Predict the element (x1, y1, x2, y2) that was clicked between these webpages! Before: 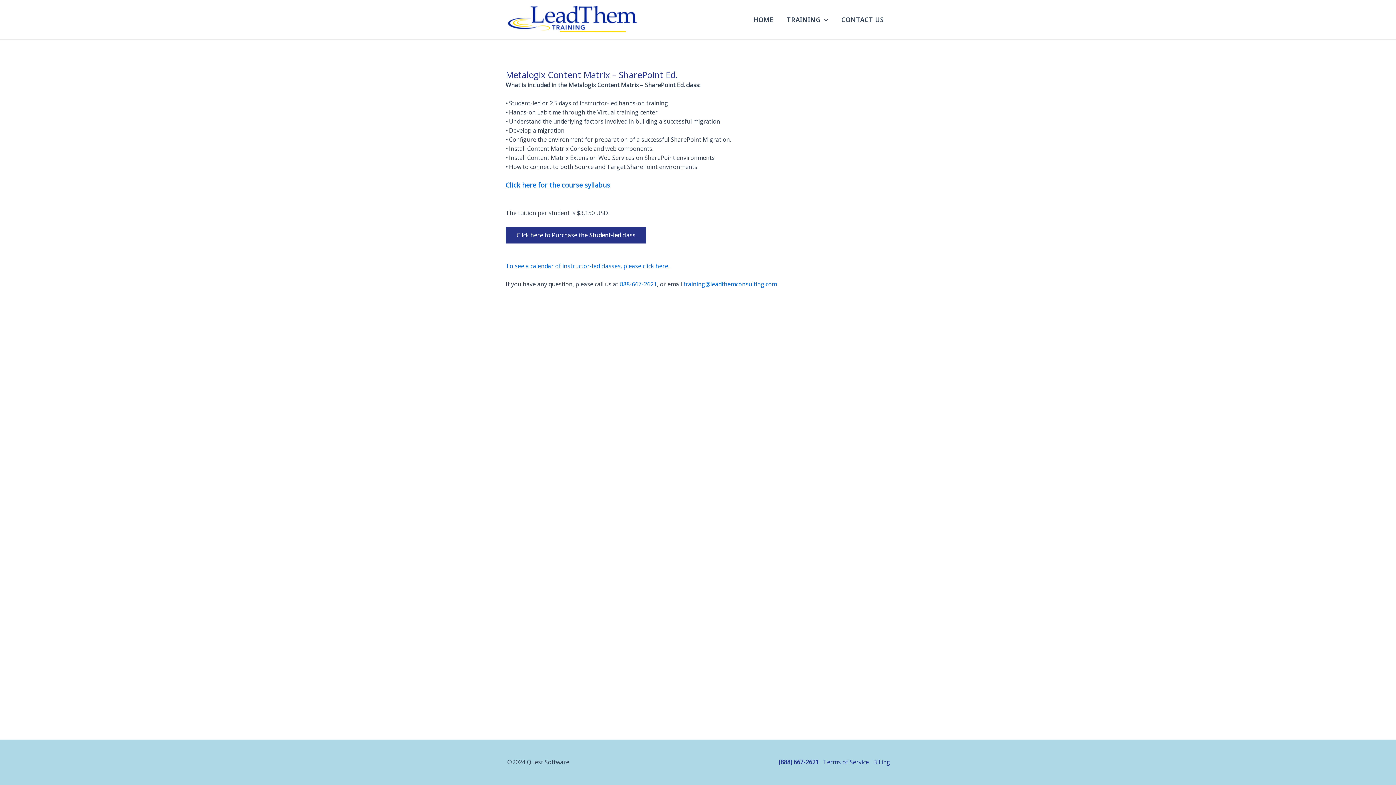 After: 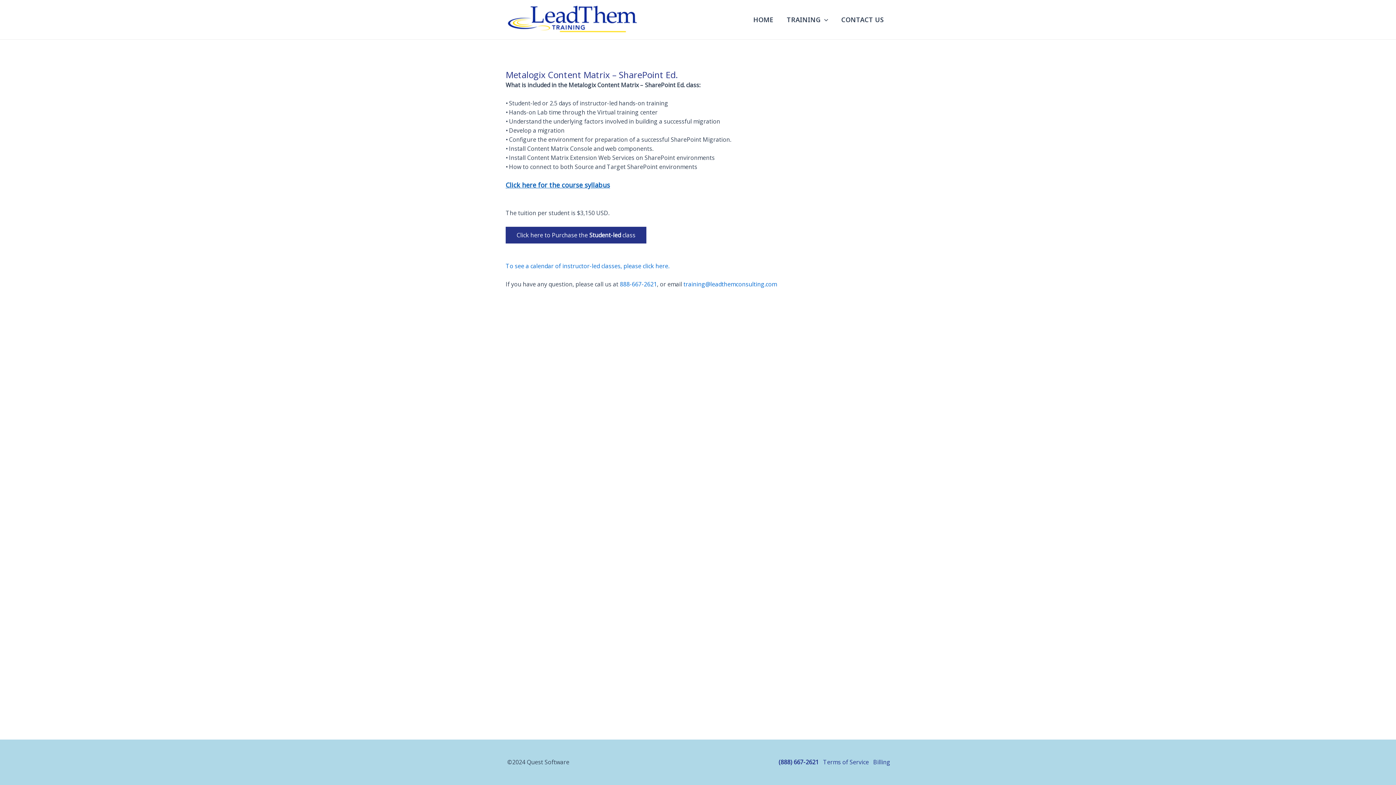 Action: label: Click here for the course syllabus bbox: (505, 180, 610, 189)